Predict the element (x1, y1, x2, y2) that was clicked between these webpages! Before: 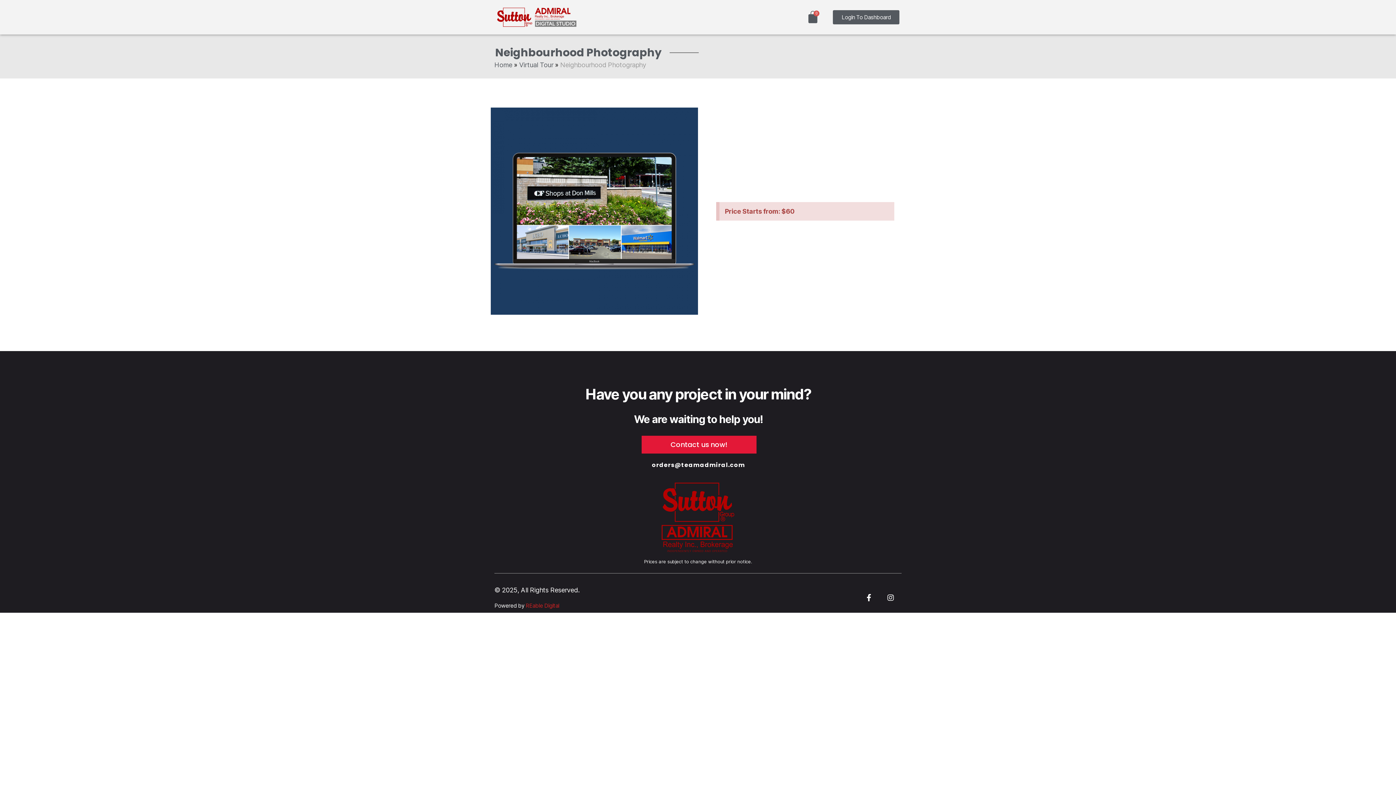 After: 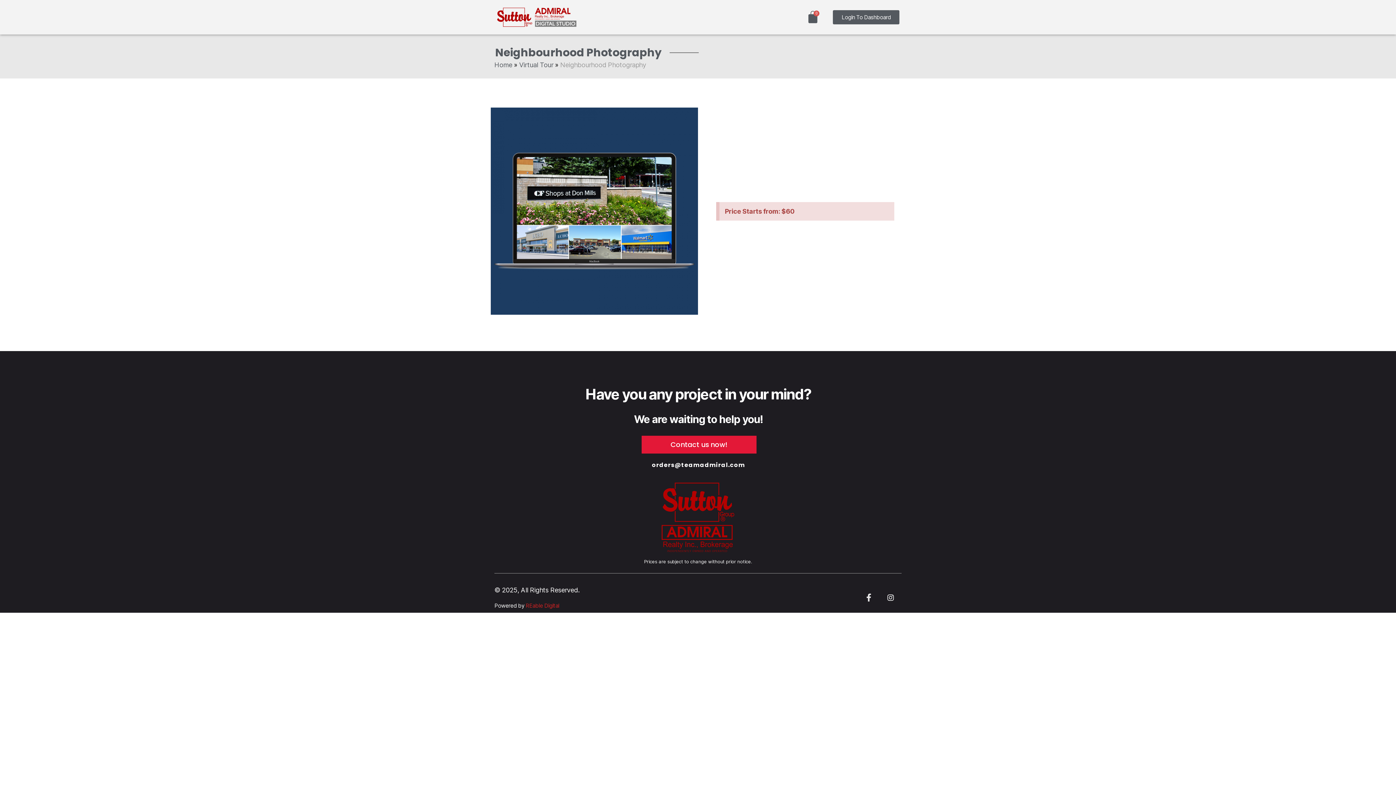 Action: bbox: (861, 590, 876, 605) label: Facebook-f